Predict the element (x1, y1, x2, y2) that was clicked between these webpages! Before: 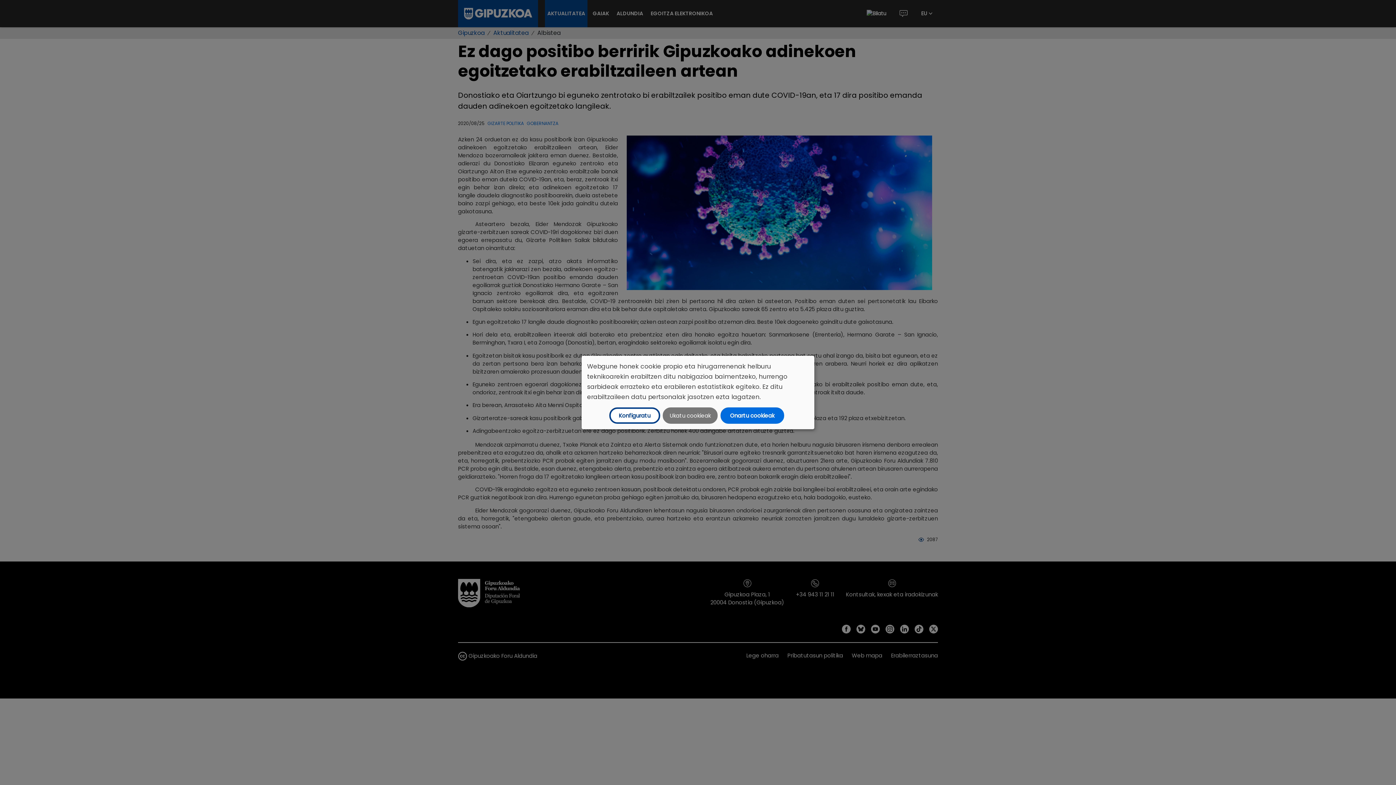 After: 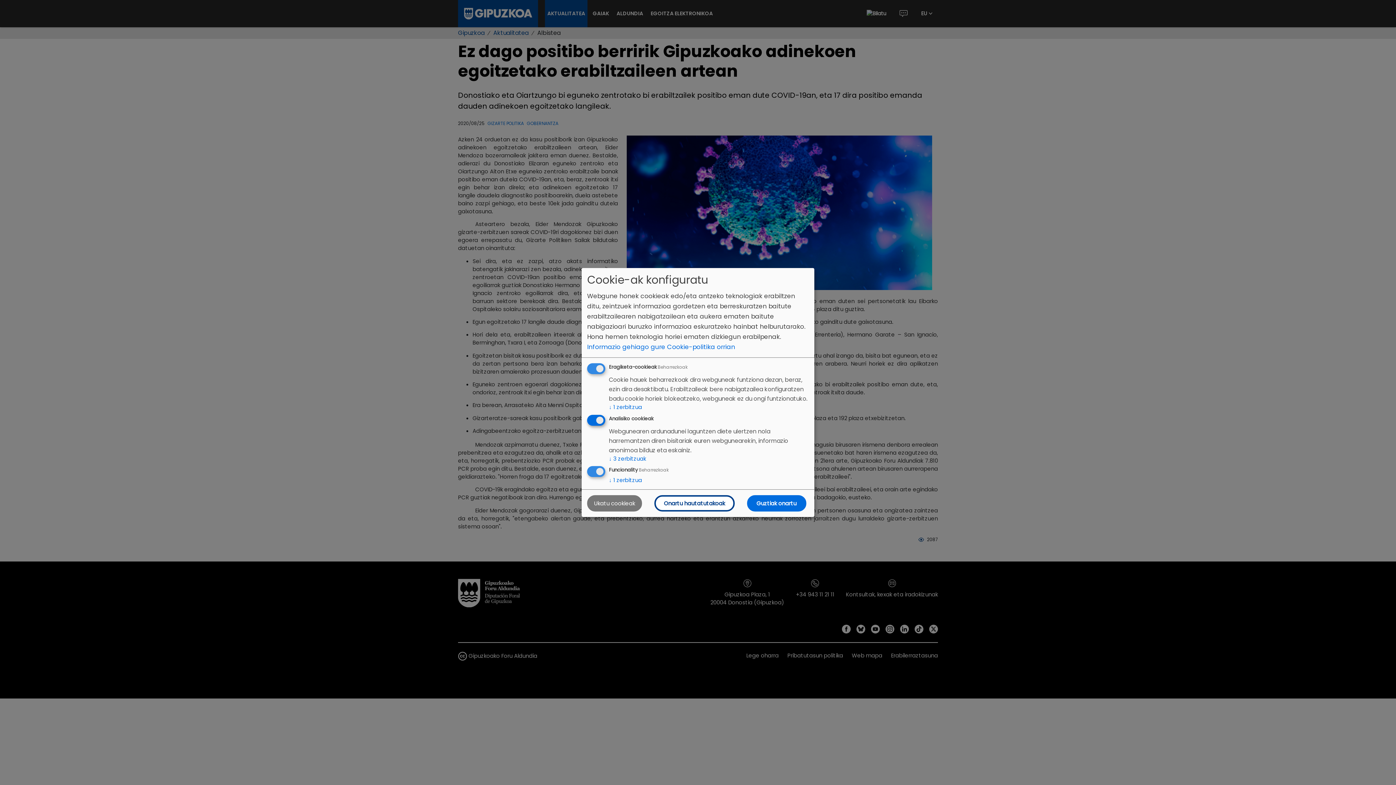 Action: bbox: (609, 407, 660, 424) label: Konfiguratu